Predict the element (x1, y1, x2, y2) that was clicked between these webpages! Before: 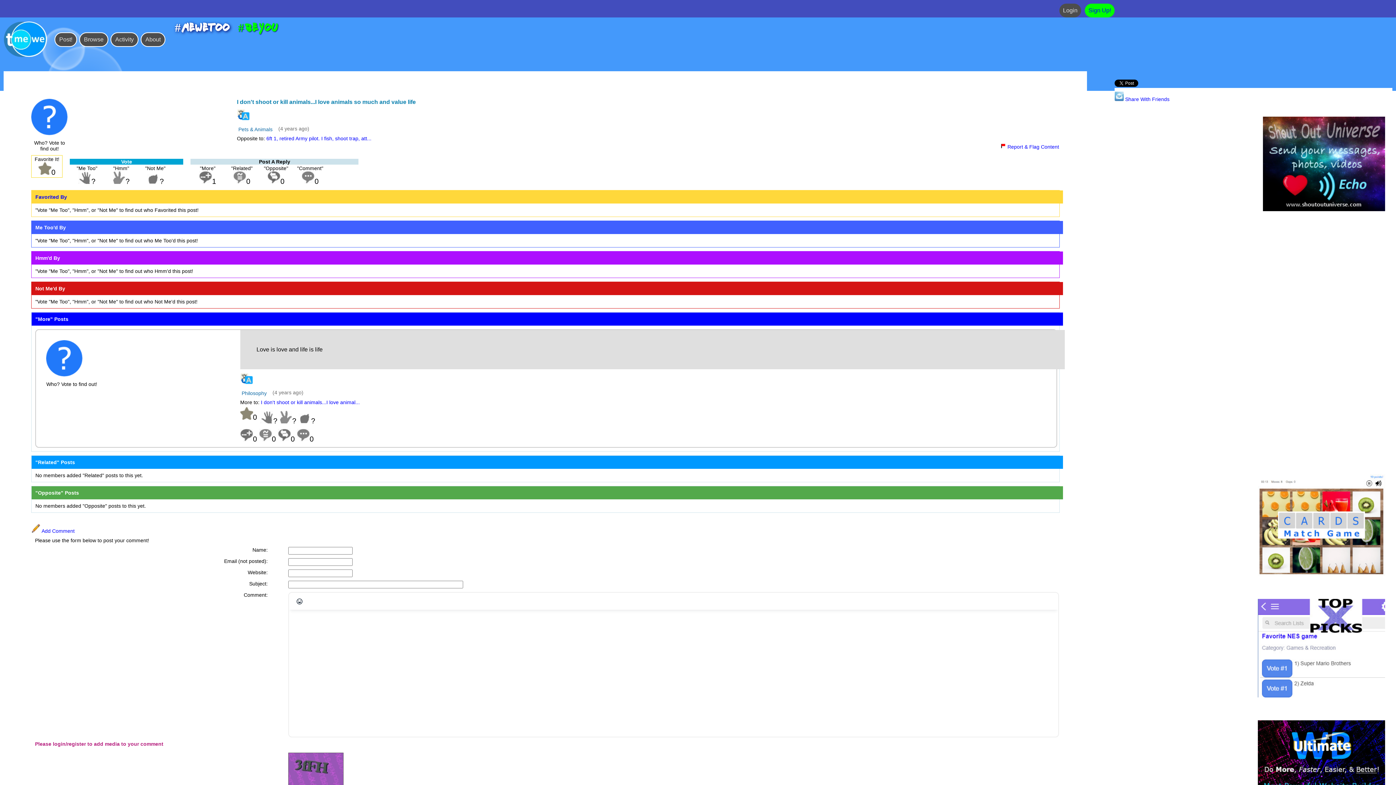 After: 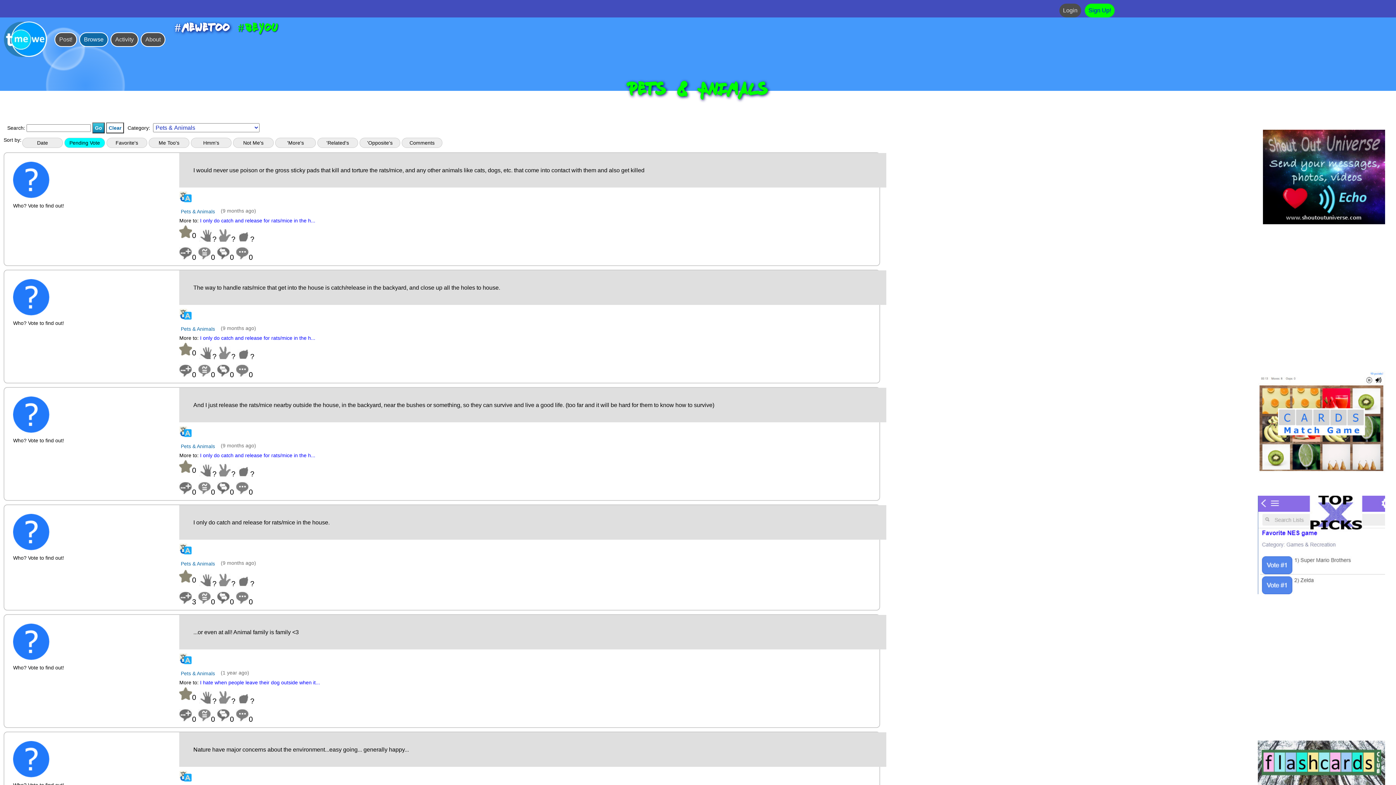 Action: label: Pets & Animals bbox: (237, 125, 273, 133)